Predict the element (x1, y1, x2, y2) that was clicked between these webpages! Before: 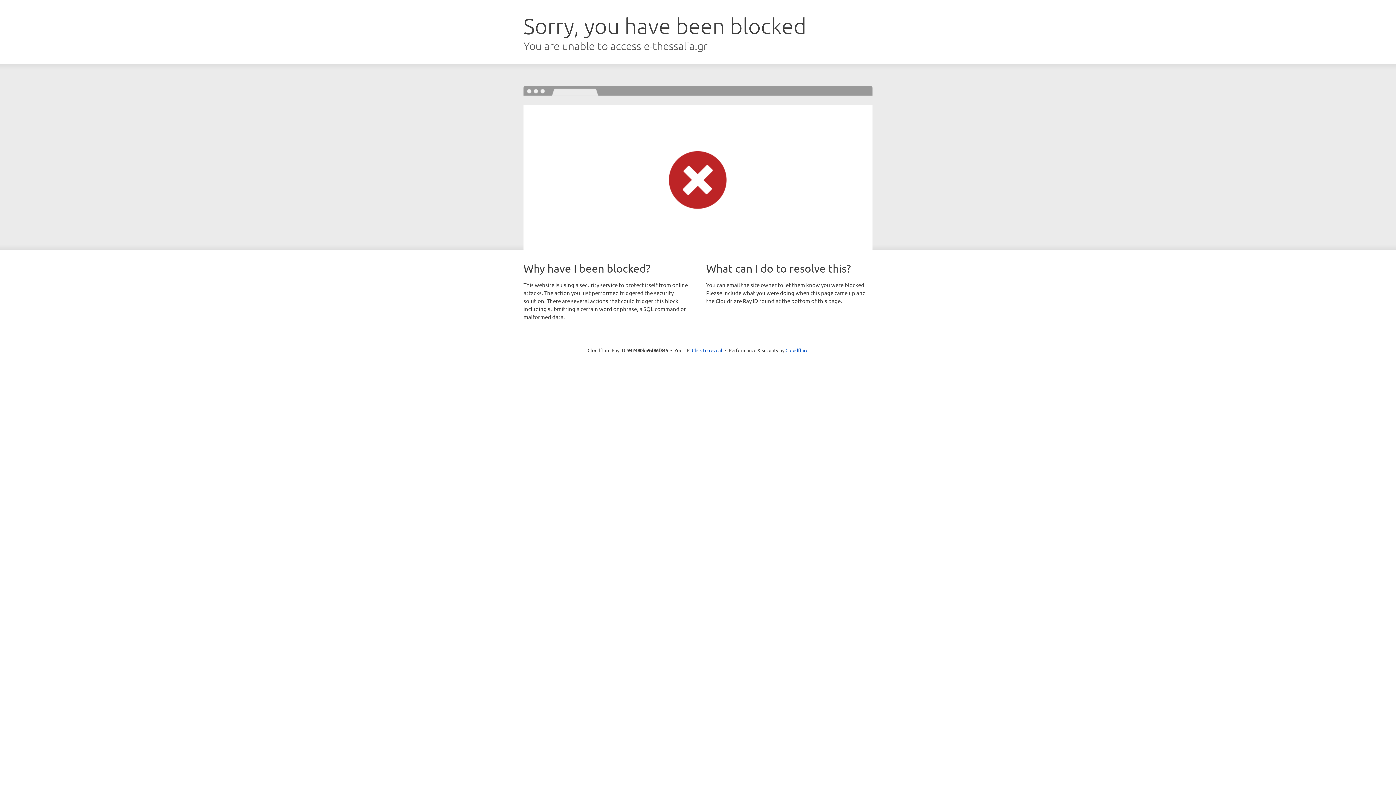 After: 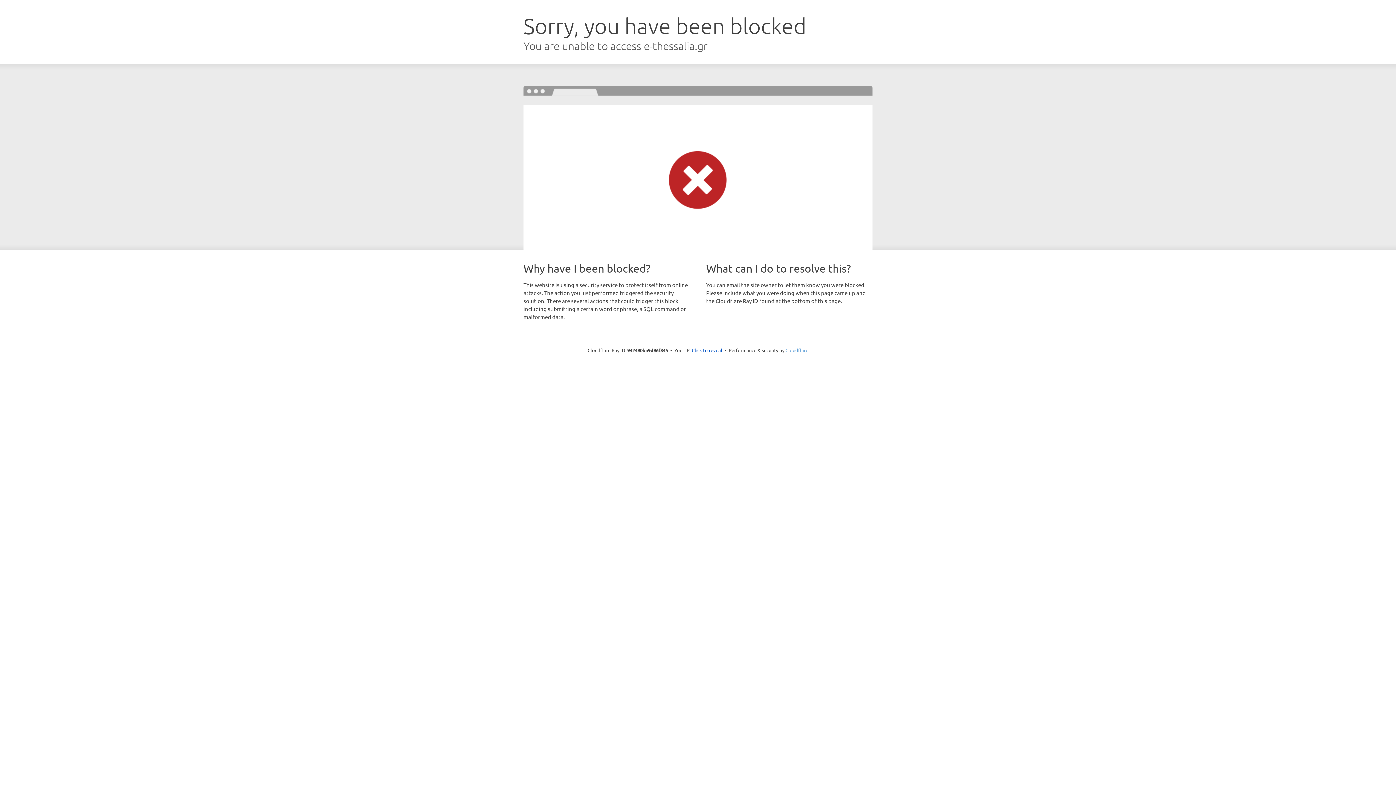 Action: bbox: (785, 347, 808, 353) label: Cloudflare